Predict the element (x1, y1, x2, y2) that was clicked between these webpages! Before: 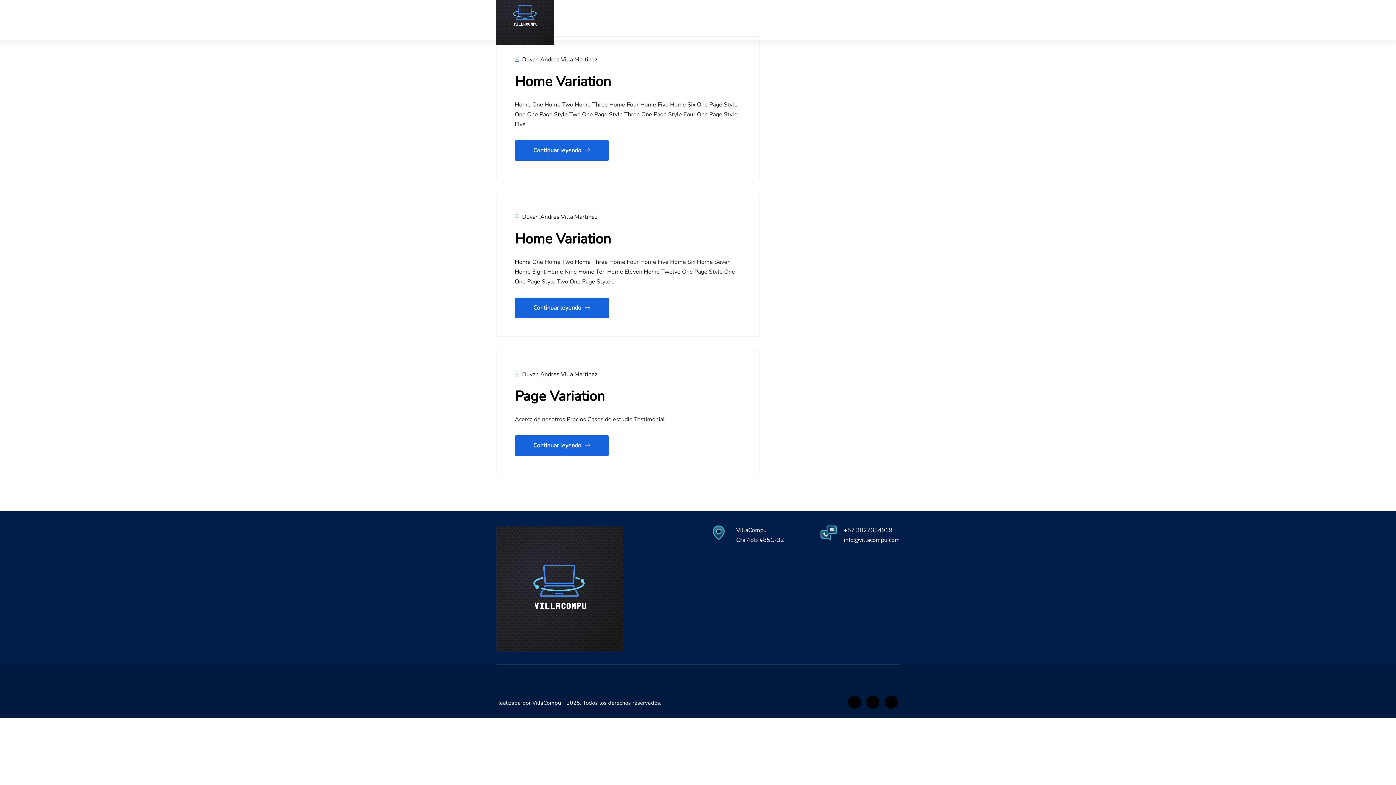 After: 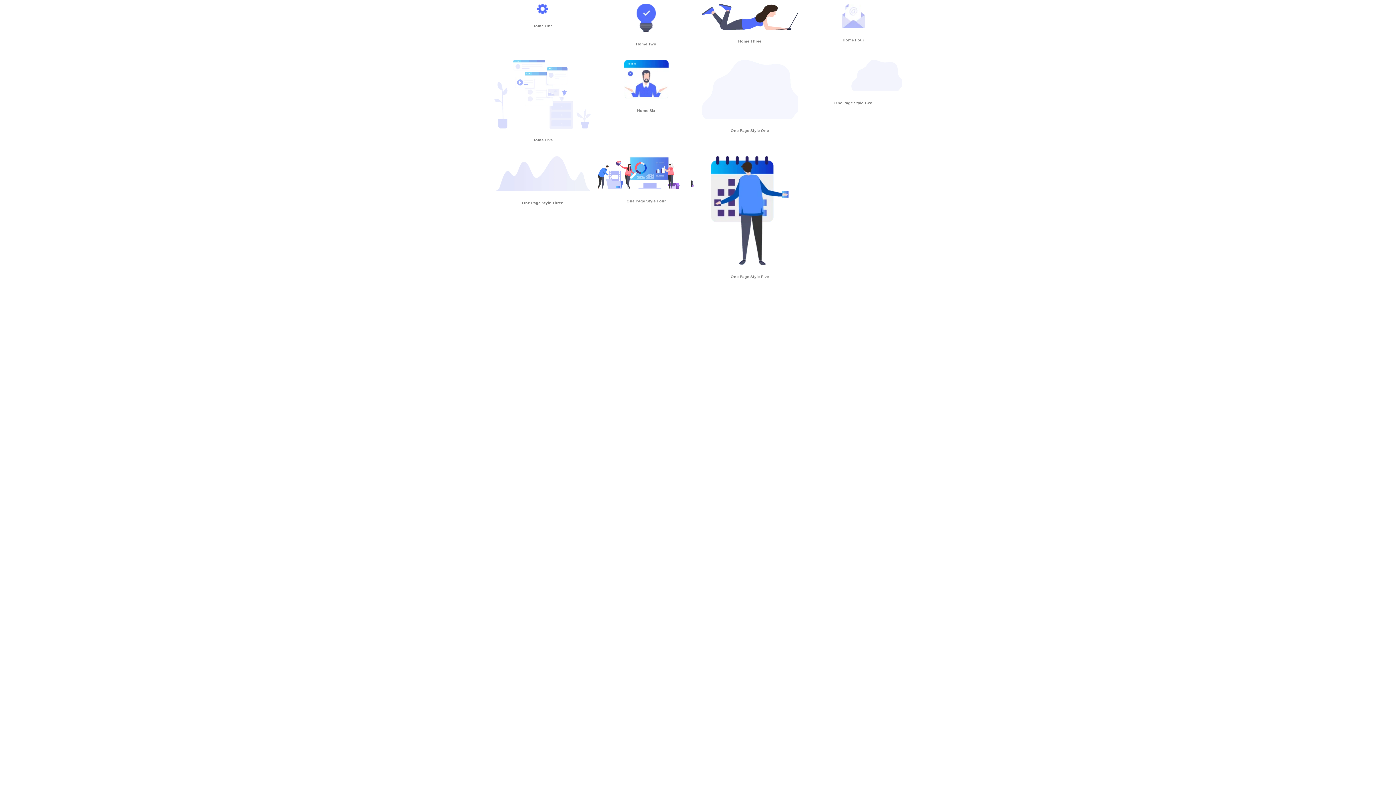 Action: label: Continuar leyendo bbox: (514, 140, 609, 160)